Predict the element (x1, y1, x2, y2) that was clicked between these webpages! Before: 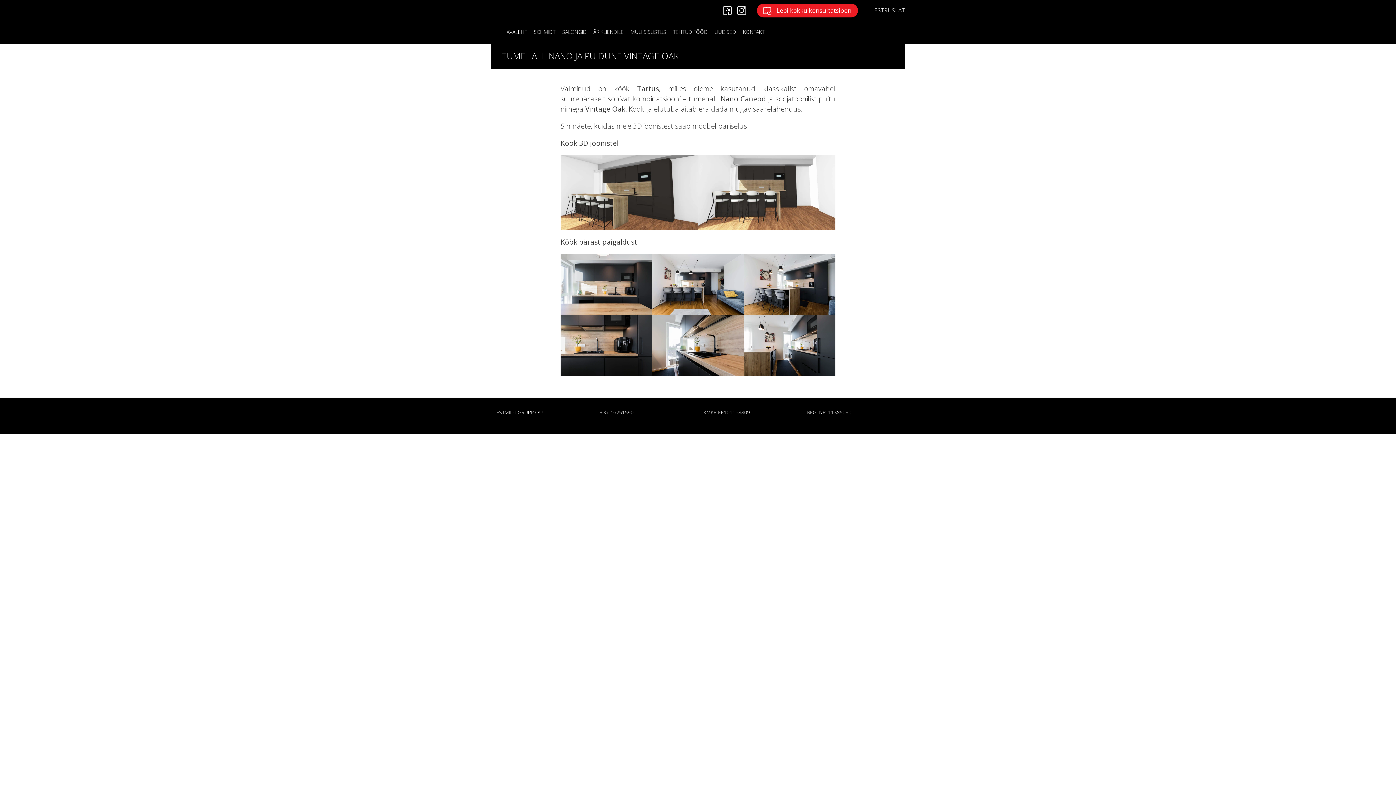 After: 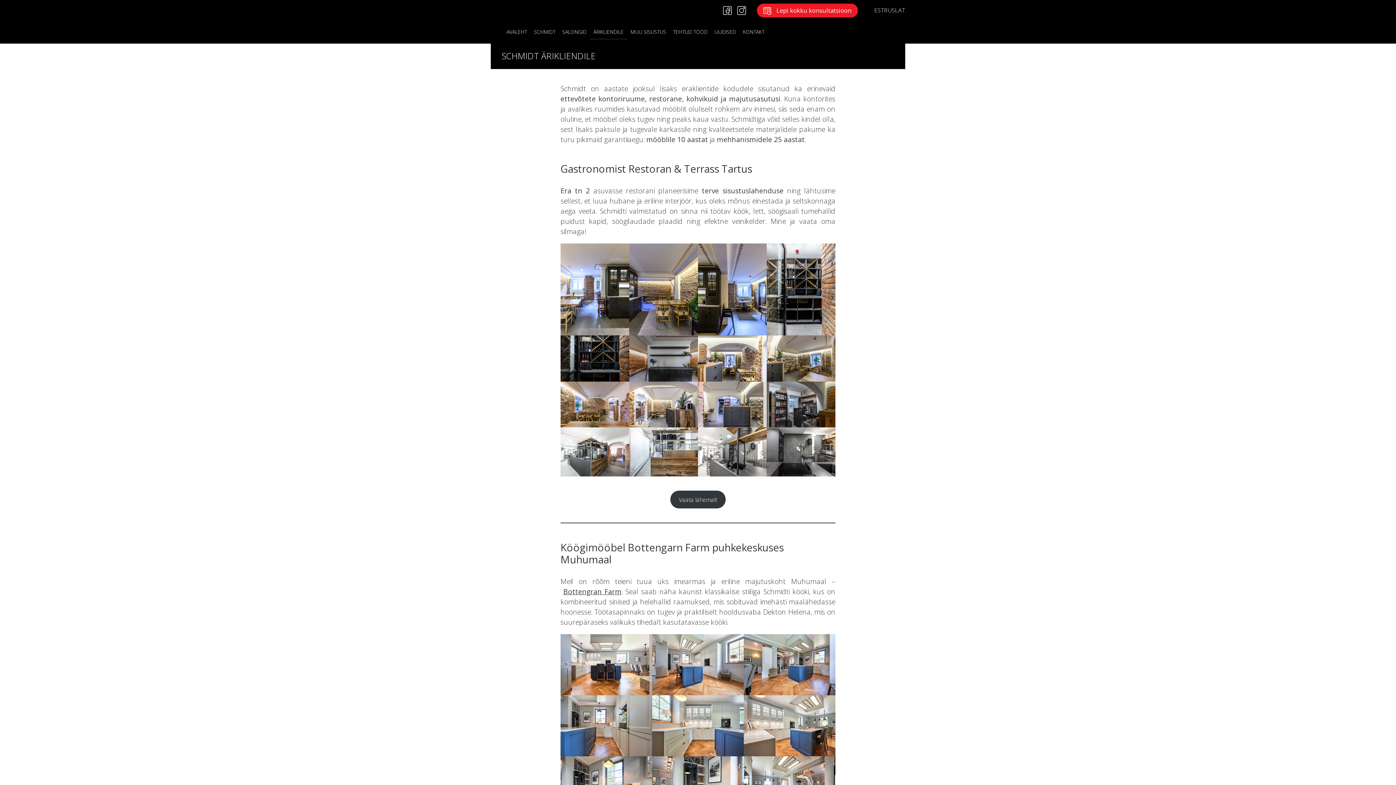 Action: label: ÄRIKLIENDILE bbox: (590, 24, 627, 39)